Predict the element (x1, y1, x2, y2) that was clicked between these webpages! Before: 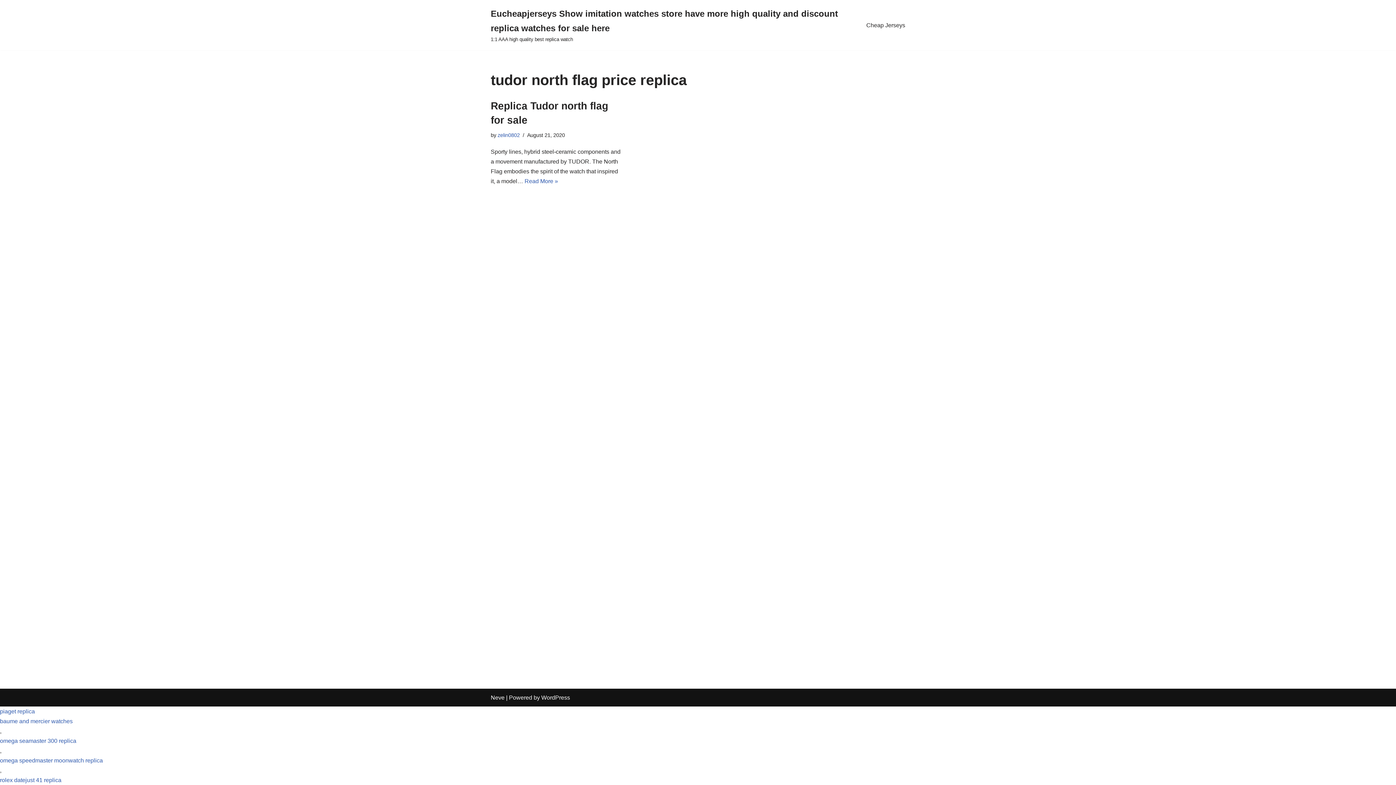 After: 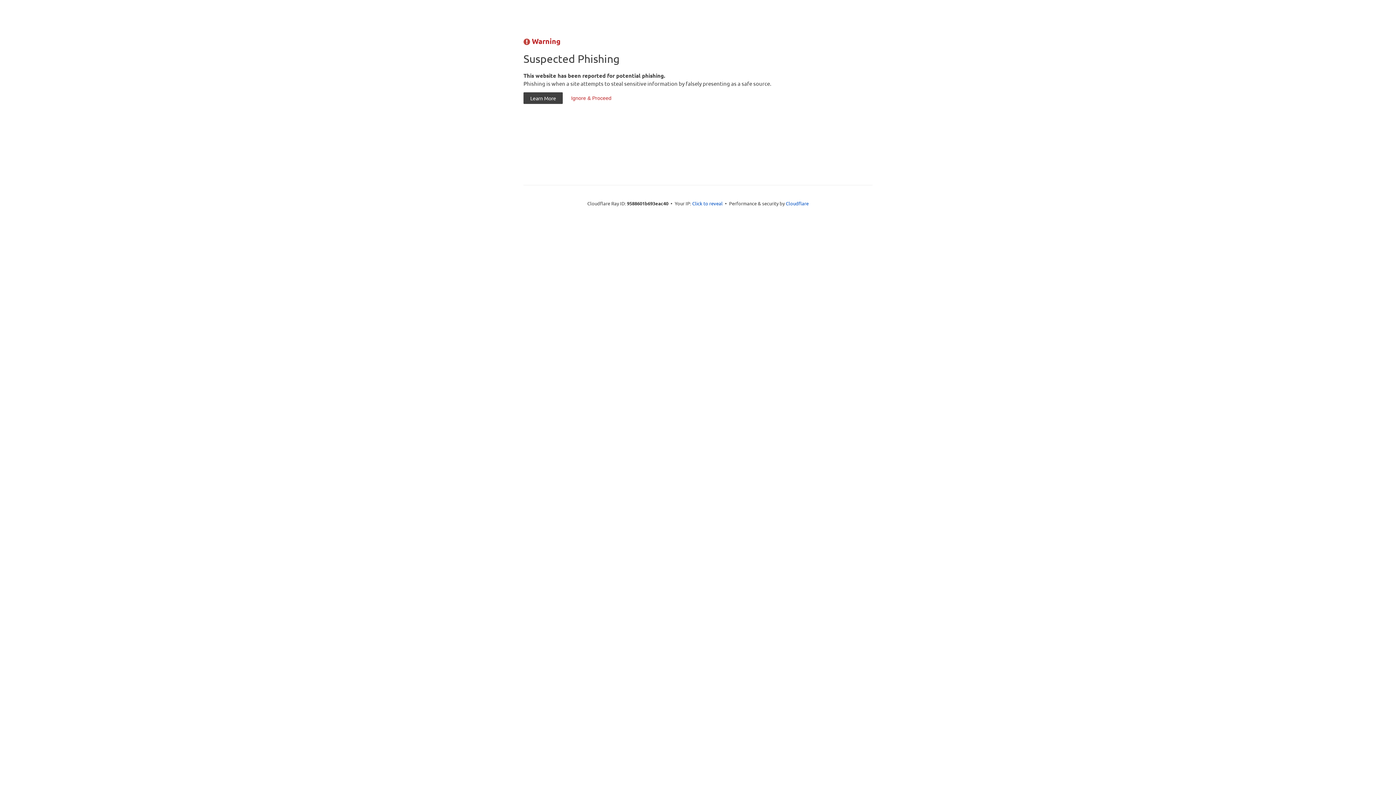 Action: label: Eucheapjerseys Show imitation watches store have more high quality and discount replica watches for sale here bbox: (490, 6, 855, 43)